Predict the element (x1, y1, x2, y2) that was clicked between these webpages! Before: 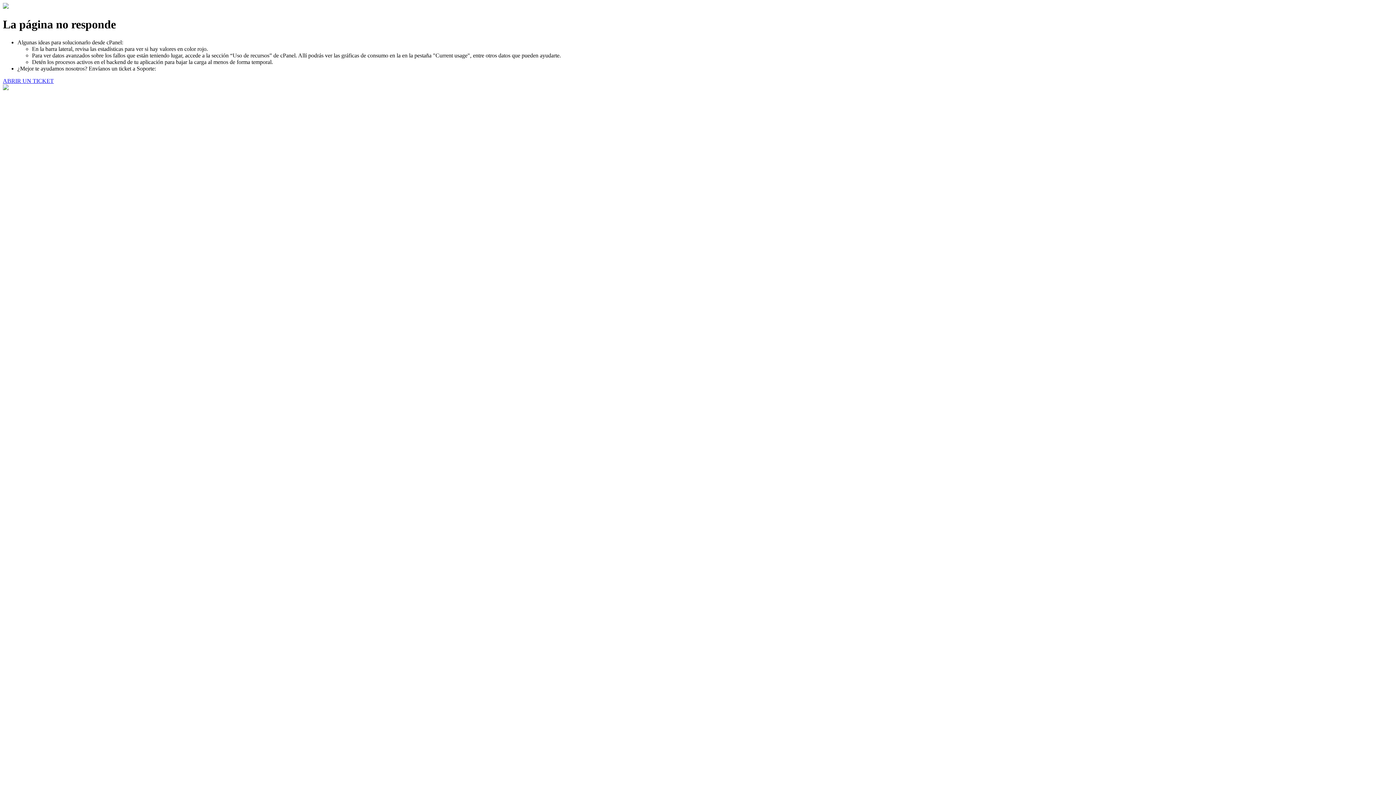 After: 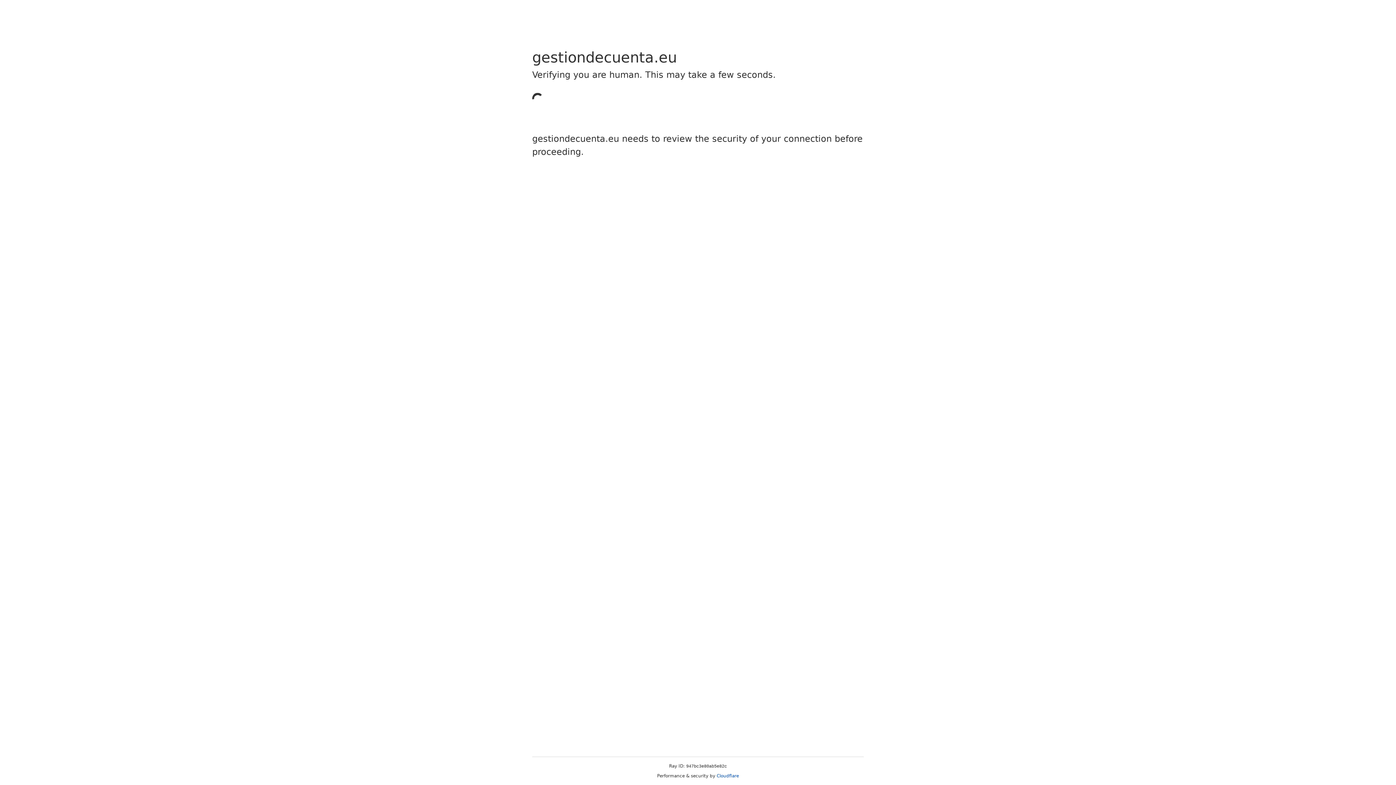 Action: bbox: (2, 77, 53, 83) label: ABRIR UN TICKET